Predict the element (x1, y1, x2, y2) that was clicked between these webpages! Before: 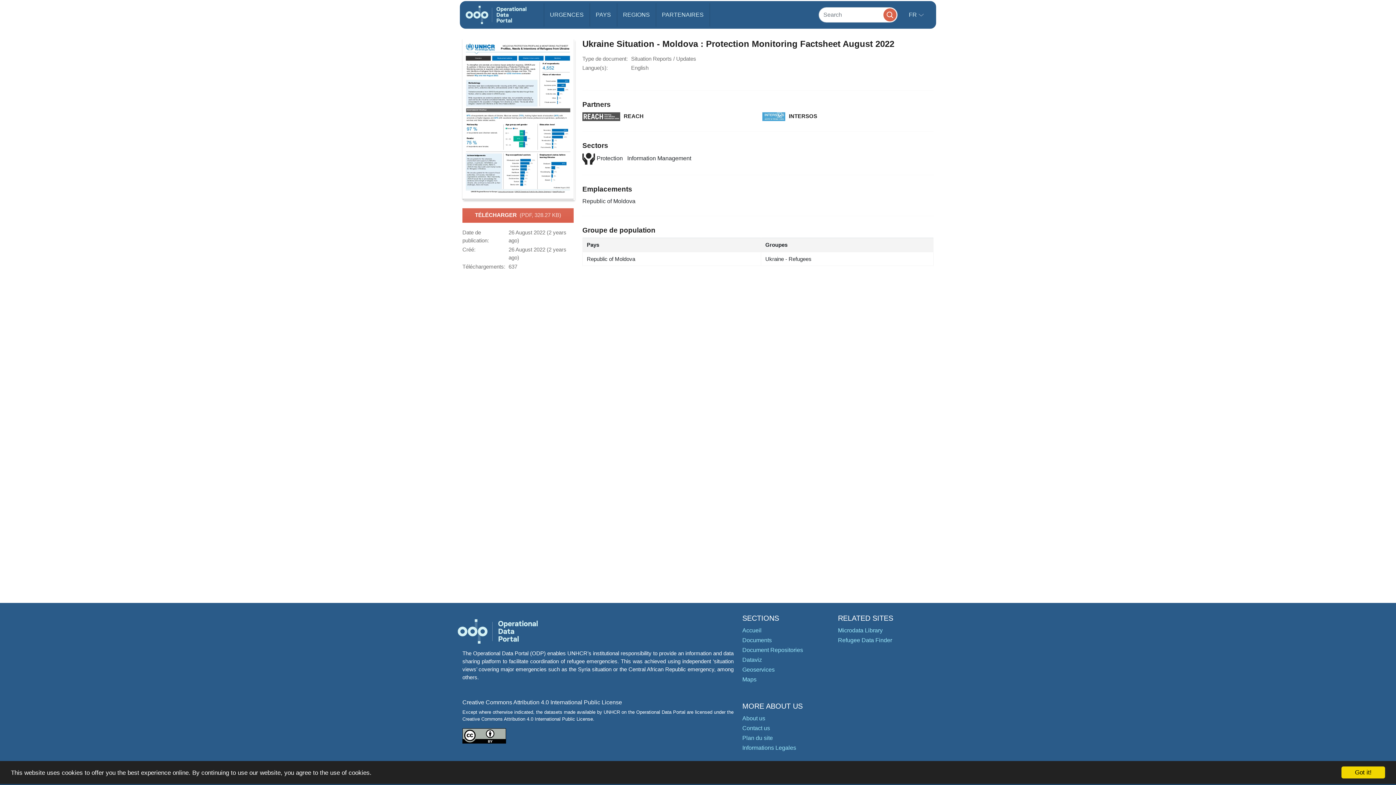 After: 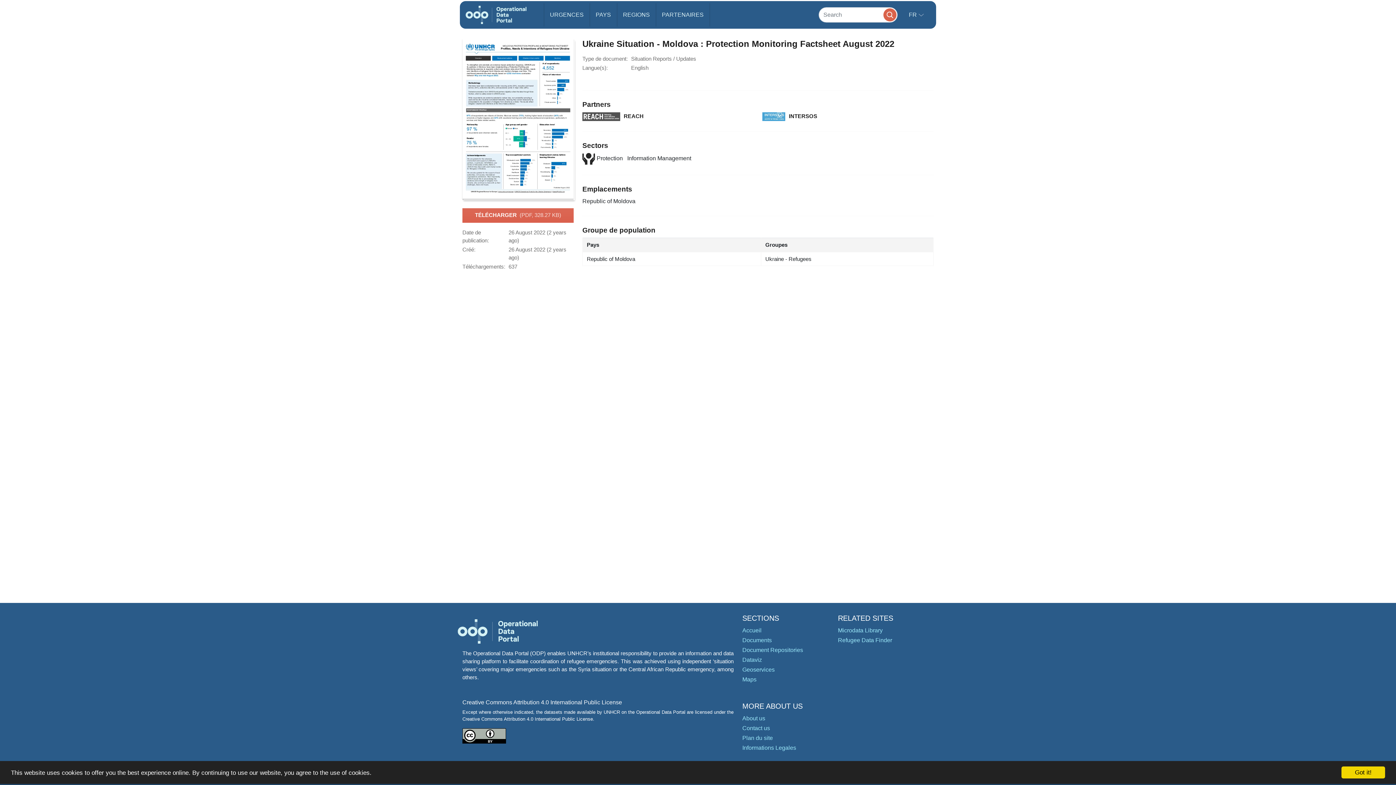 Action: bbox: (462, 38, 573, 198)